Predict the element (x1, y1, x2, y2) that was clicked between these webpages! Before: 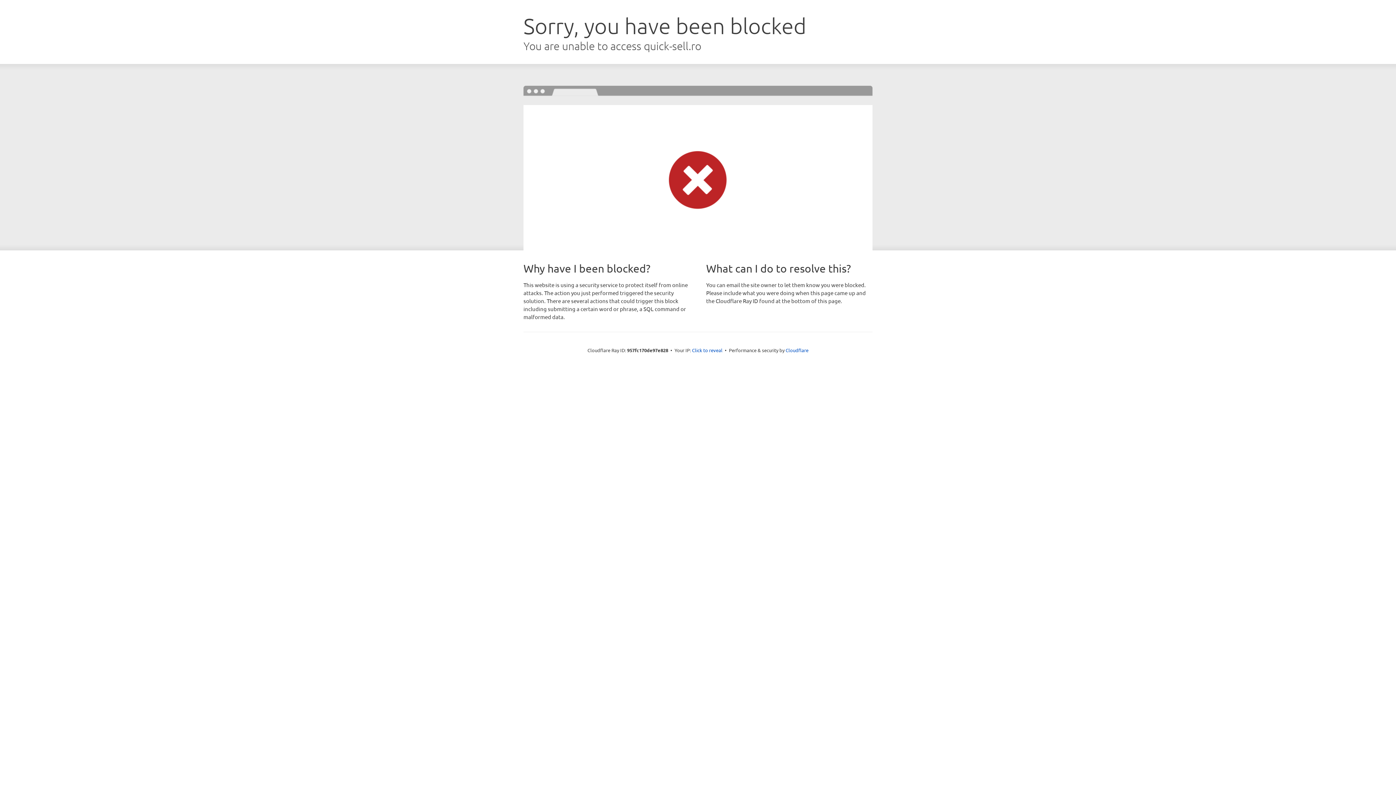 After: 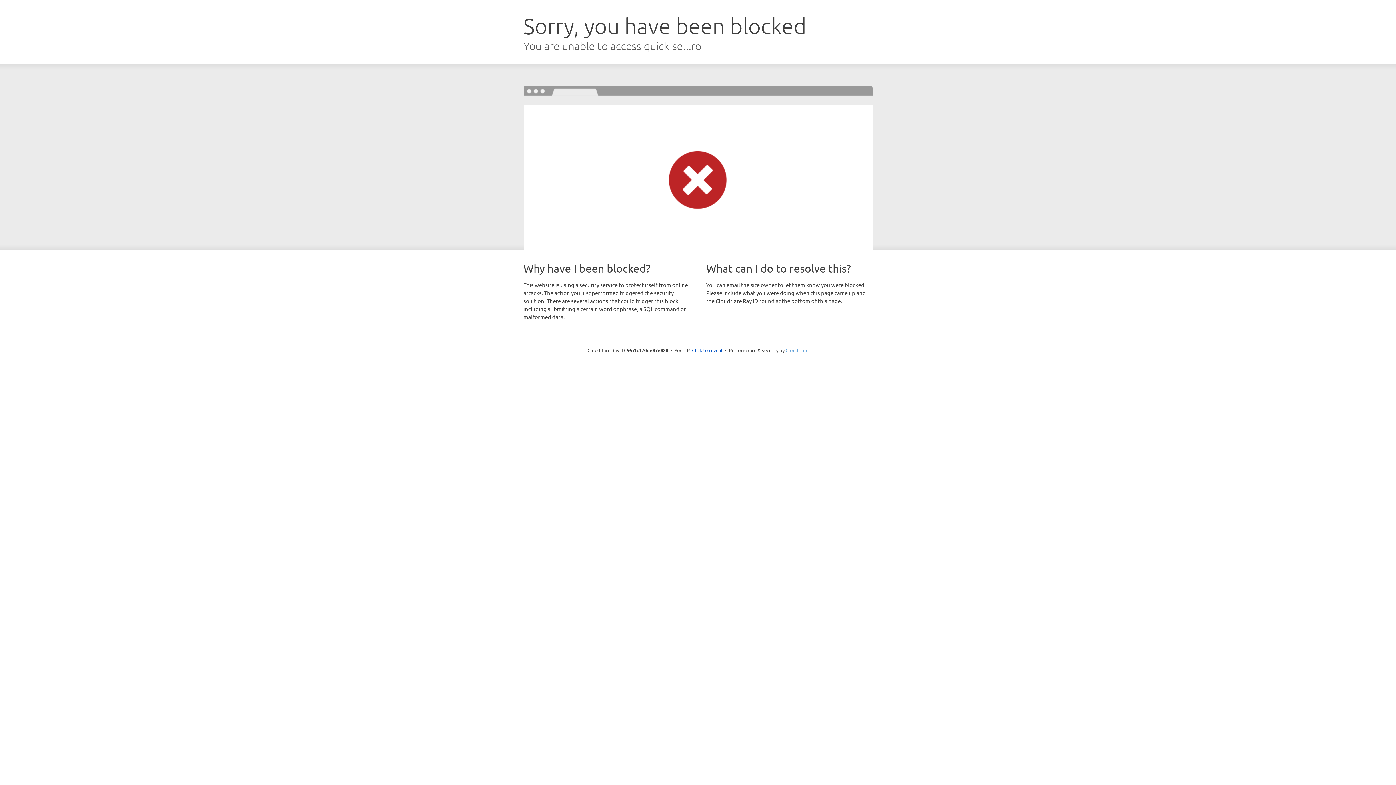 Action: bbox: (785, 347, 808, 353) label: Cloudflare